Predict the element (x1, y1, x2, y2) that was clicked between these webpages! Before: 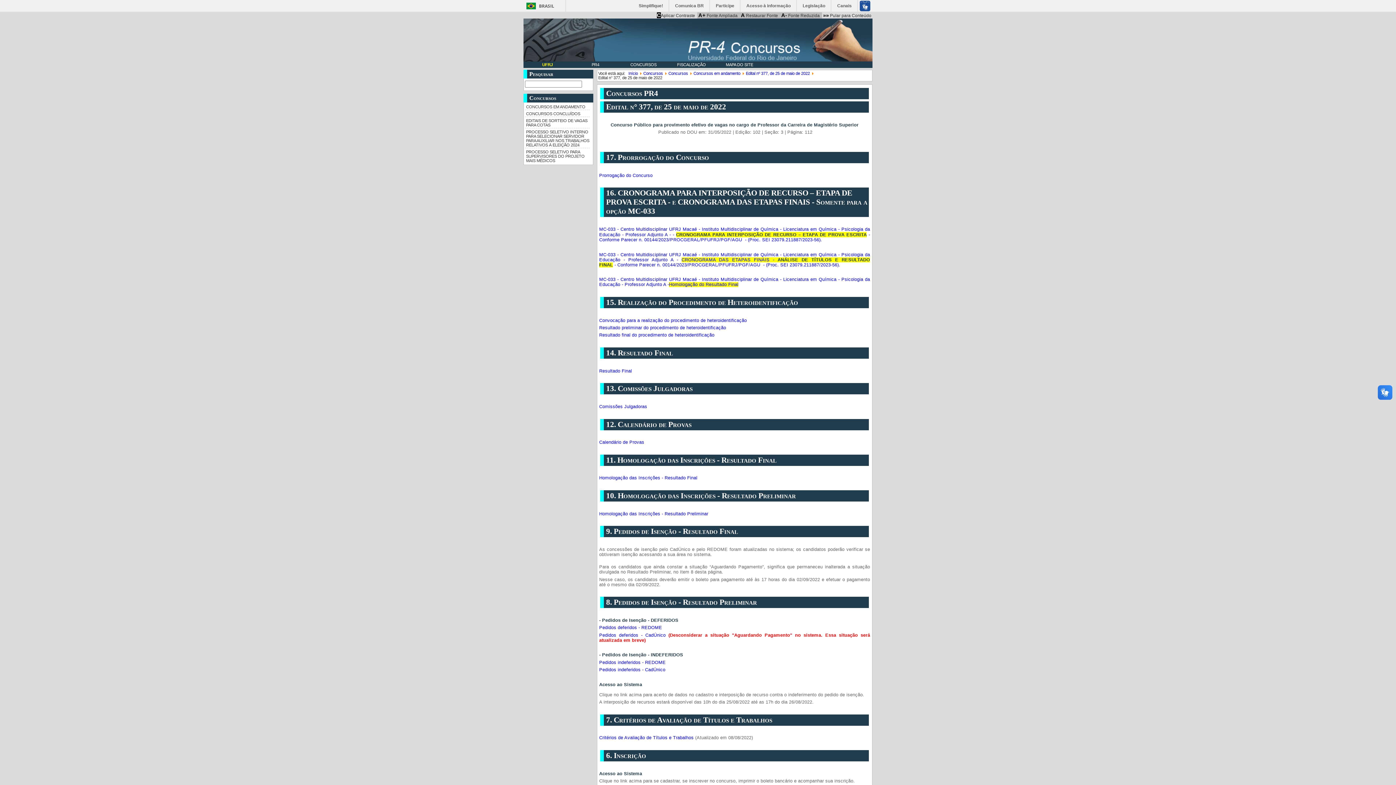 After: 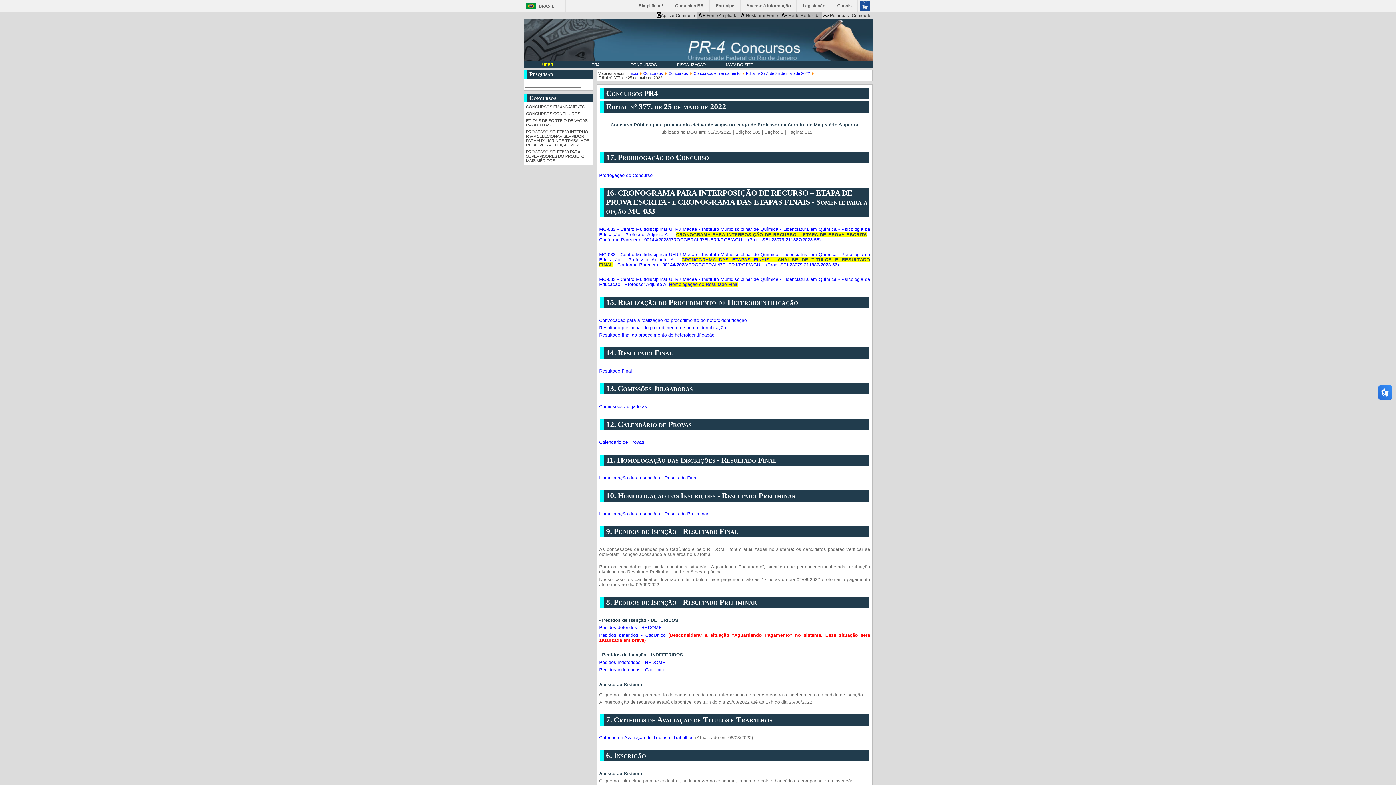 Action: label: Homologação das Inscrições - Resultado Preliminar bbox: (599, 511, 708, 516)